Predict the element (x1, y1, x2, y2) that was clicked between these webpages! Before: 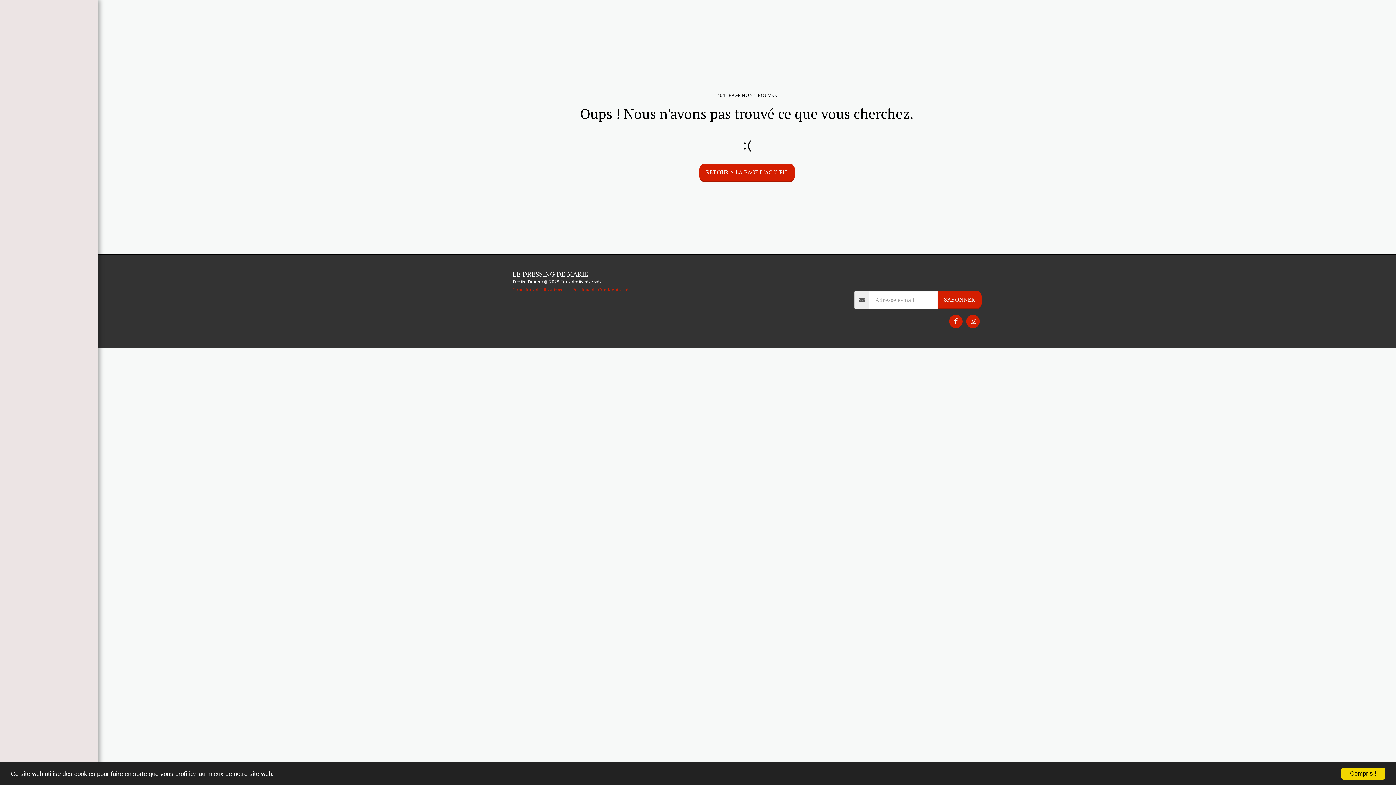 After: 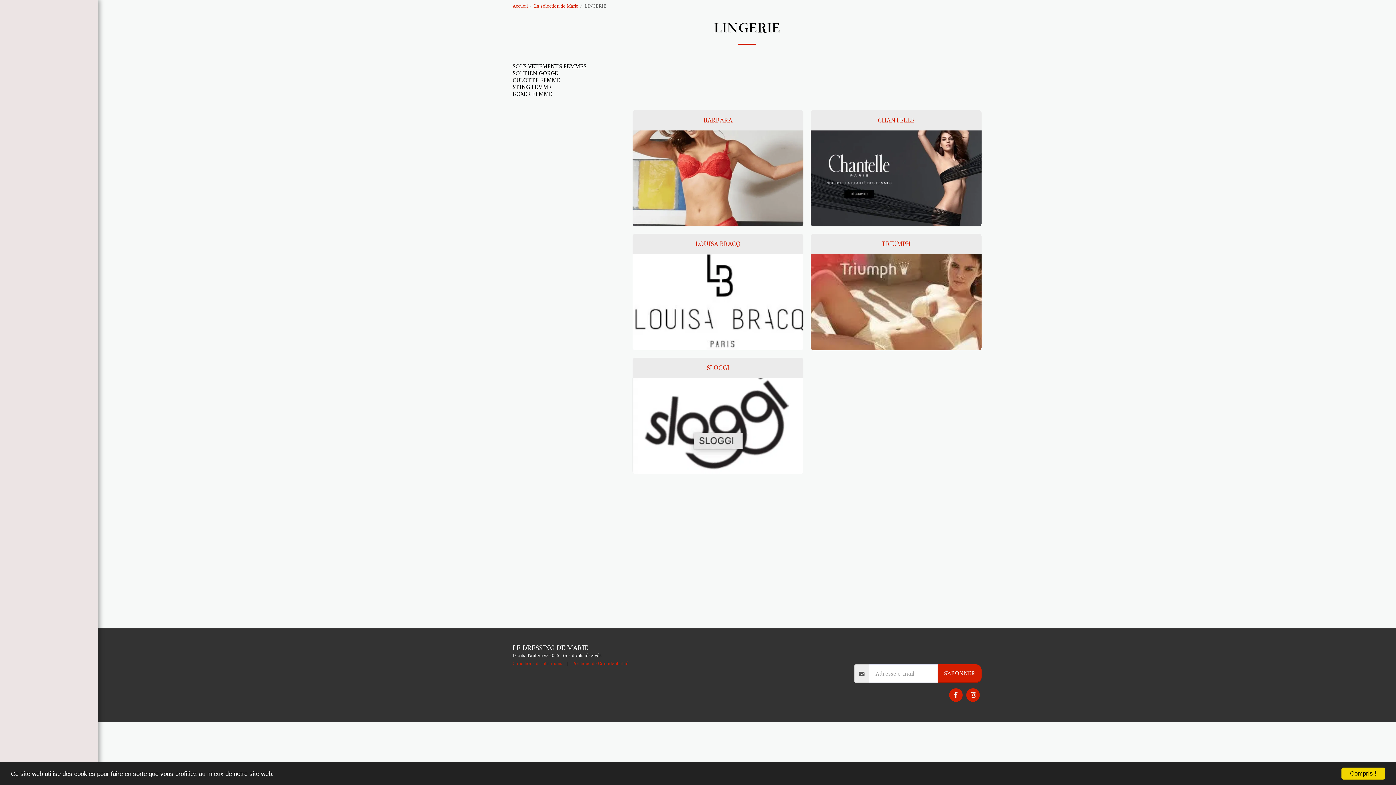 Action: bbox: (842, 269, 870, 276) label: LINGERIE  